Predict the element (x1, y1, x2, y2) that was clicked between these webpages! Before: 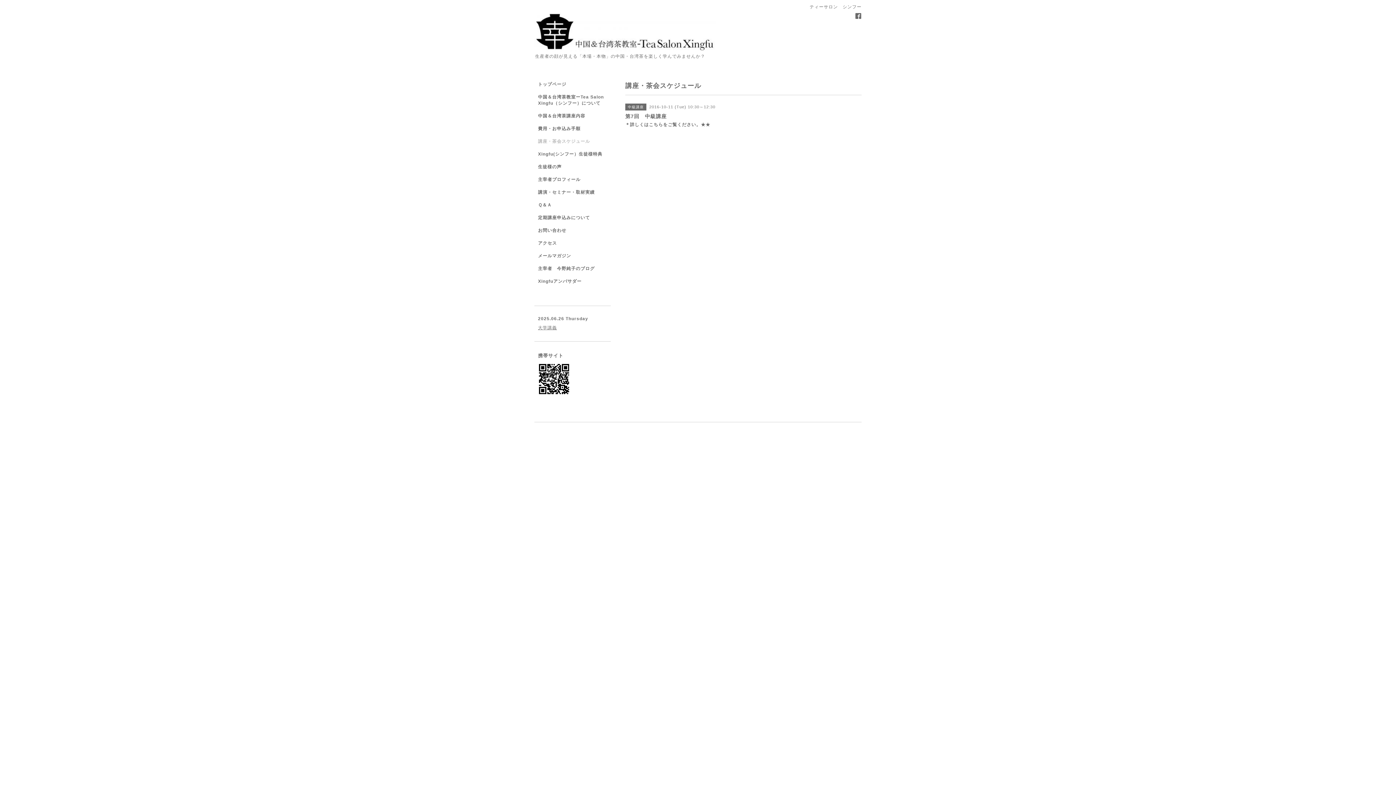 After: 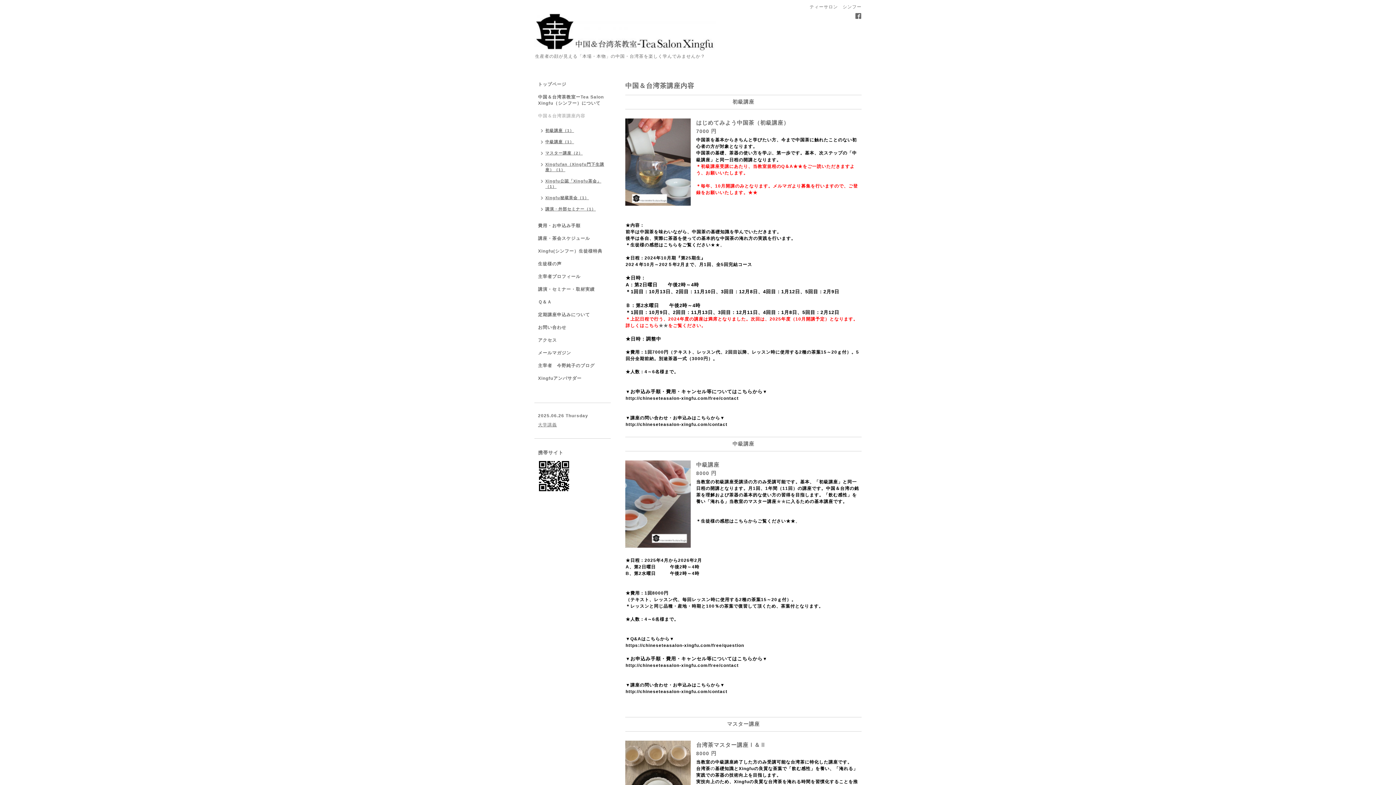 Action: bbox: (534, 113, 610, 125) label: 中国＆台湾茶講座内容